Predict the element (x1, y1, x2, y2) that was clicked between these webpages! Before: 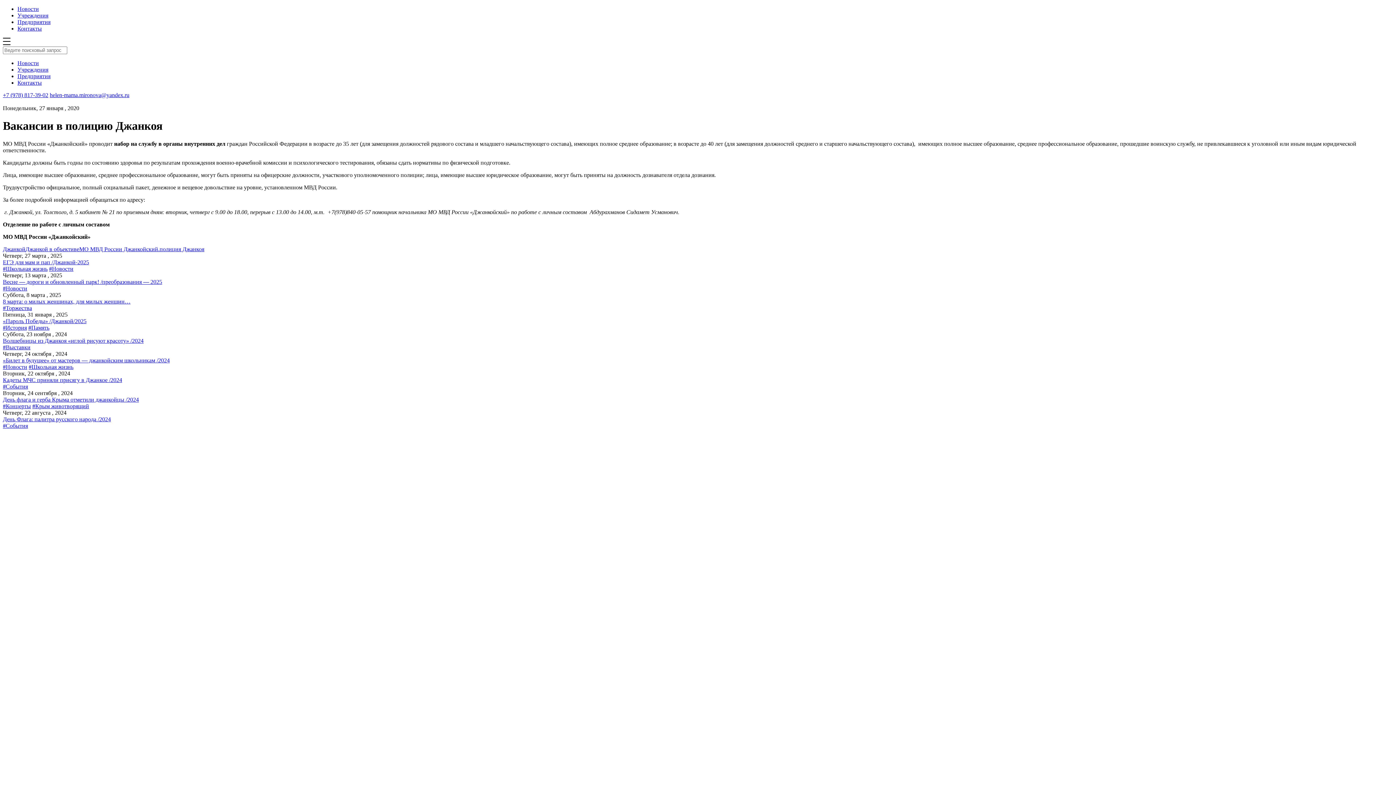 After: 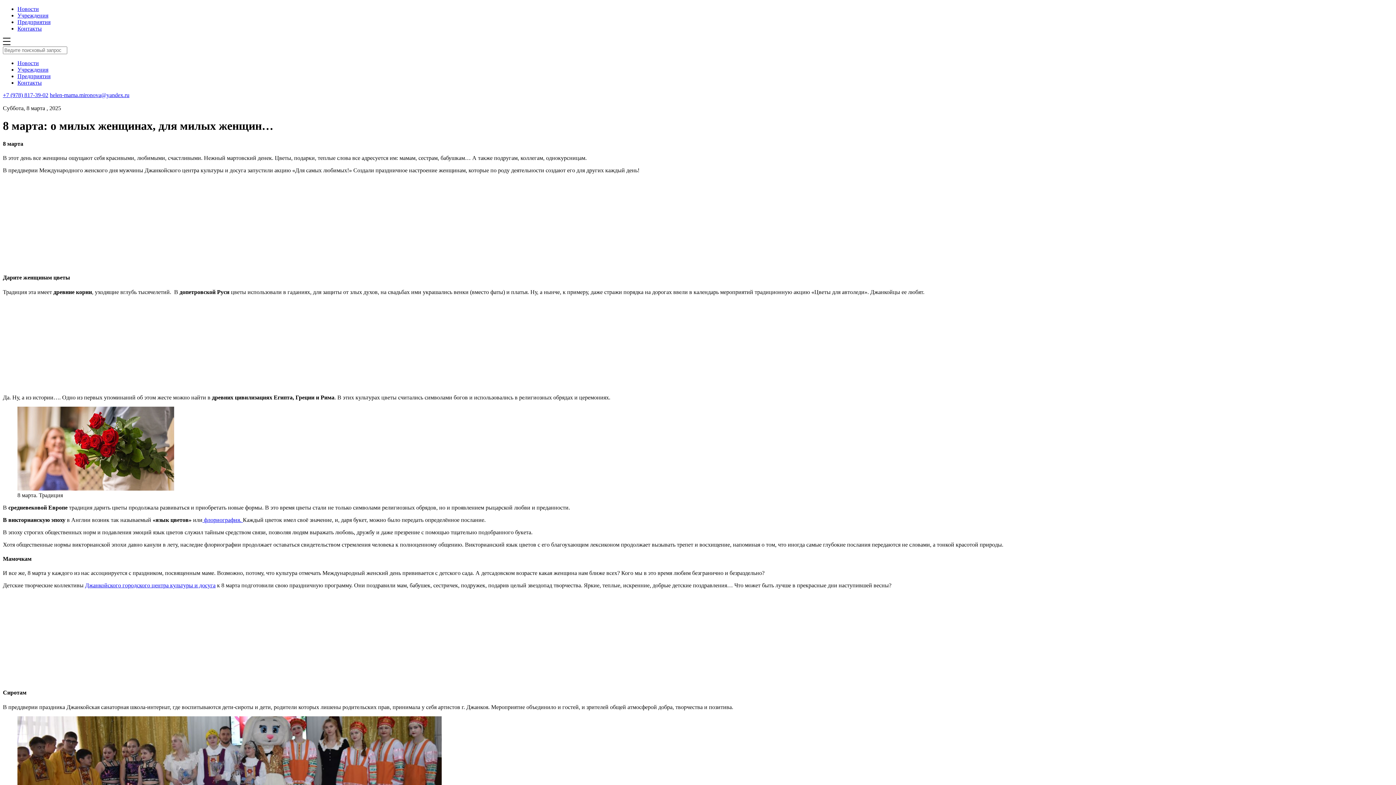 Action: bbox: (2, 298, 130, 304) label: 8 марта: о милых женщинах, для милых женщин…